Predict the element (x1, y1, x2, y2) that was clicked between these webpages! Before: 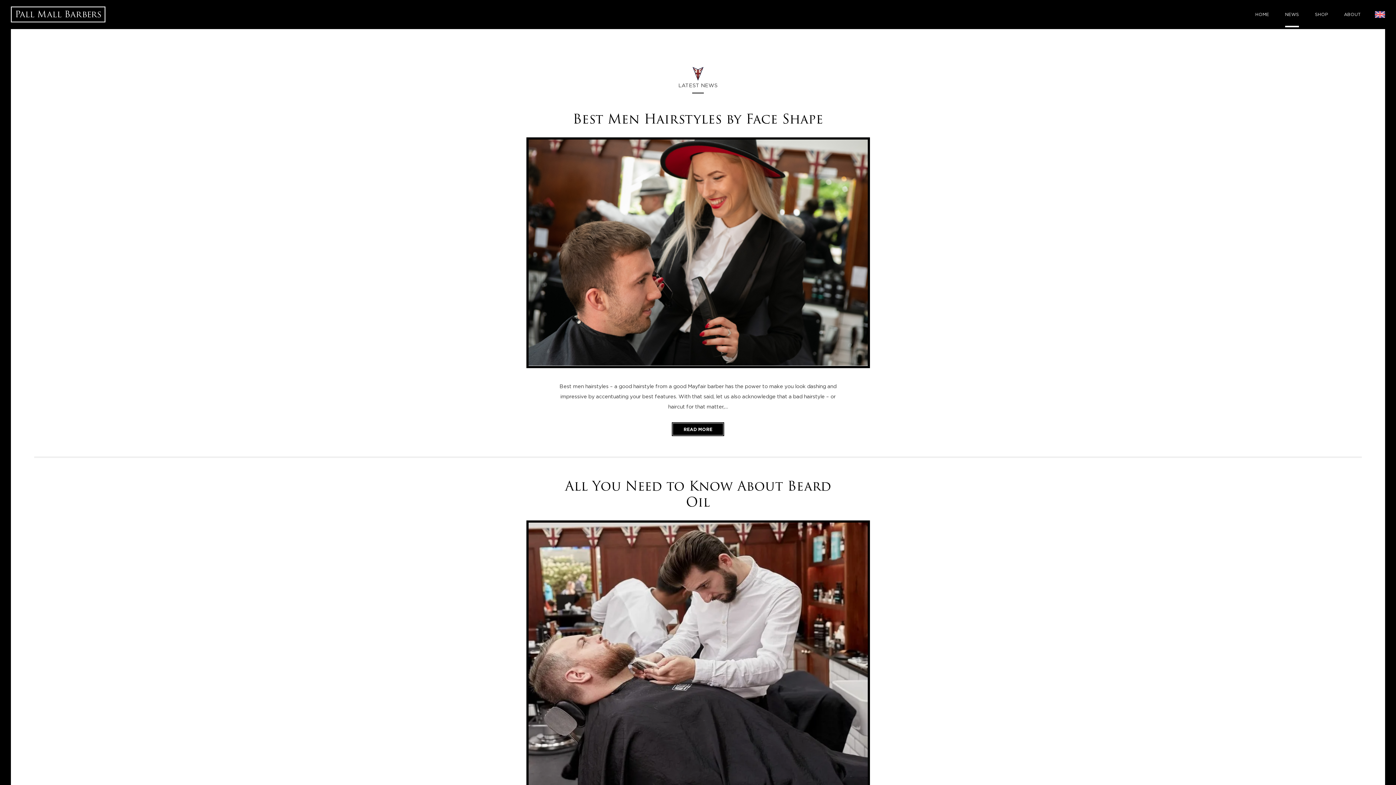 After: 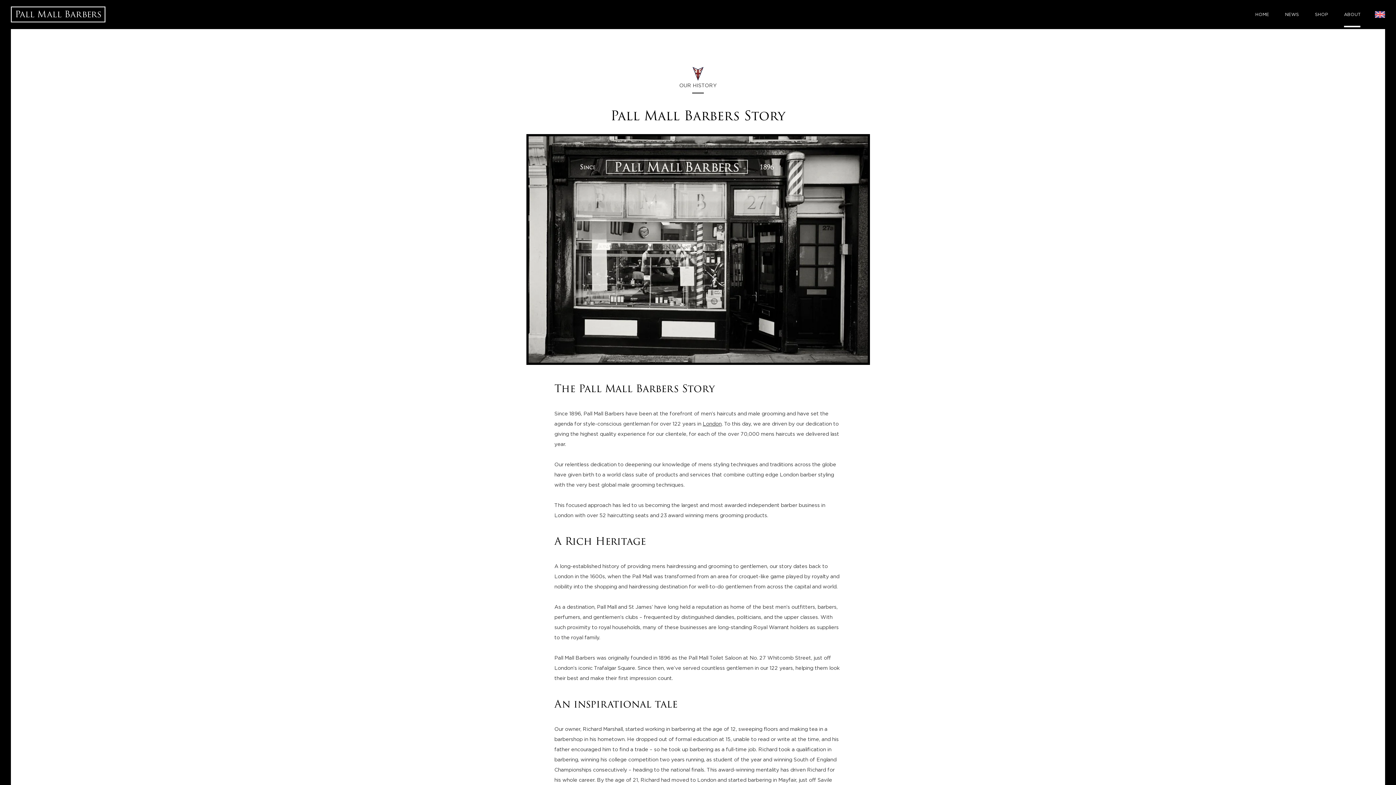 Action: label: ABOUT bbox: (1344, 1, 1360, 27)